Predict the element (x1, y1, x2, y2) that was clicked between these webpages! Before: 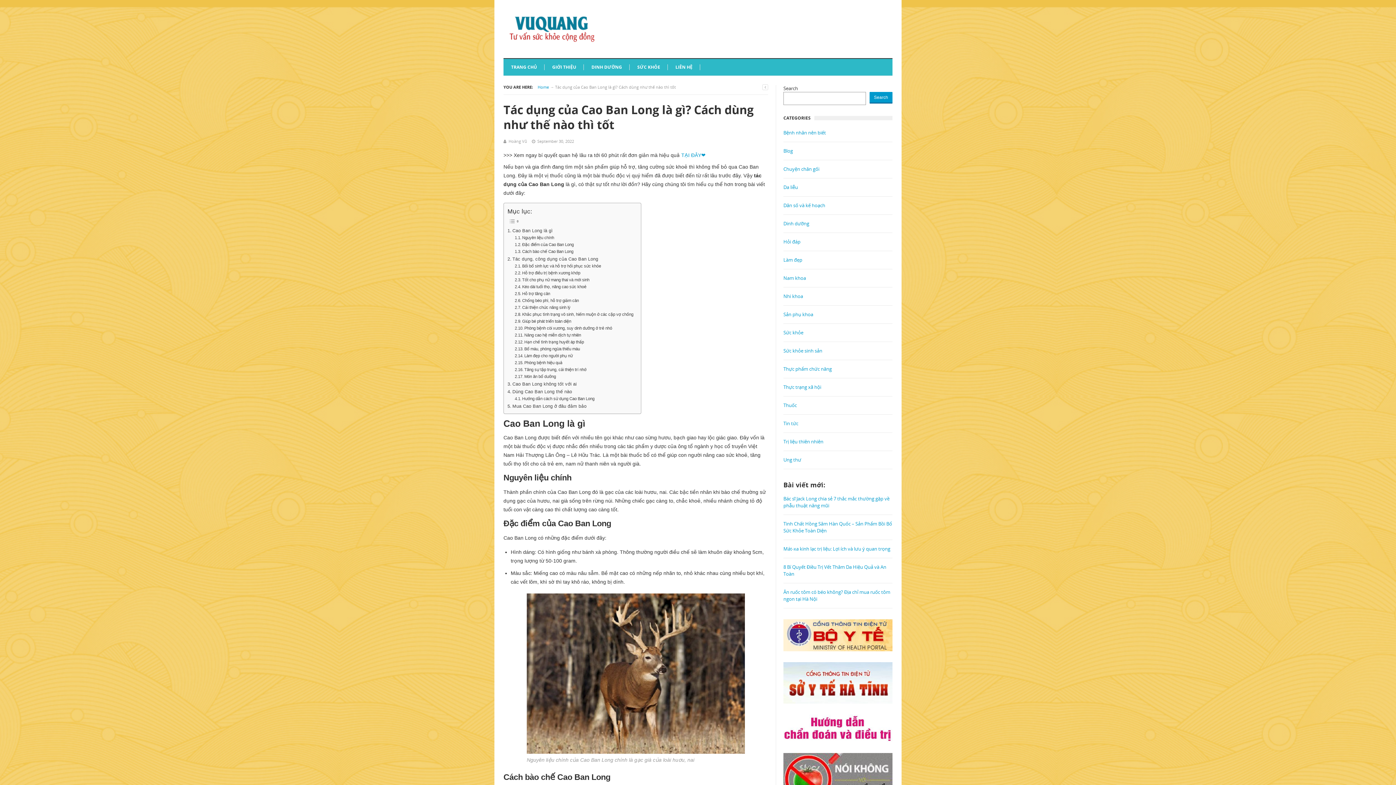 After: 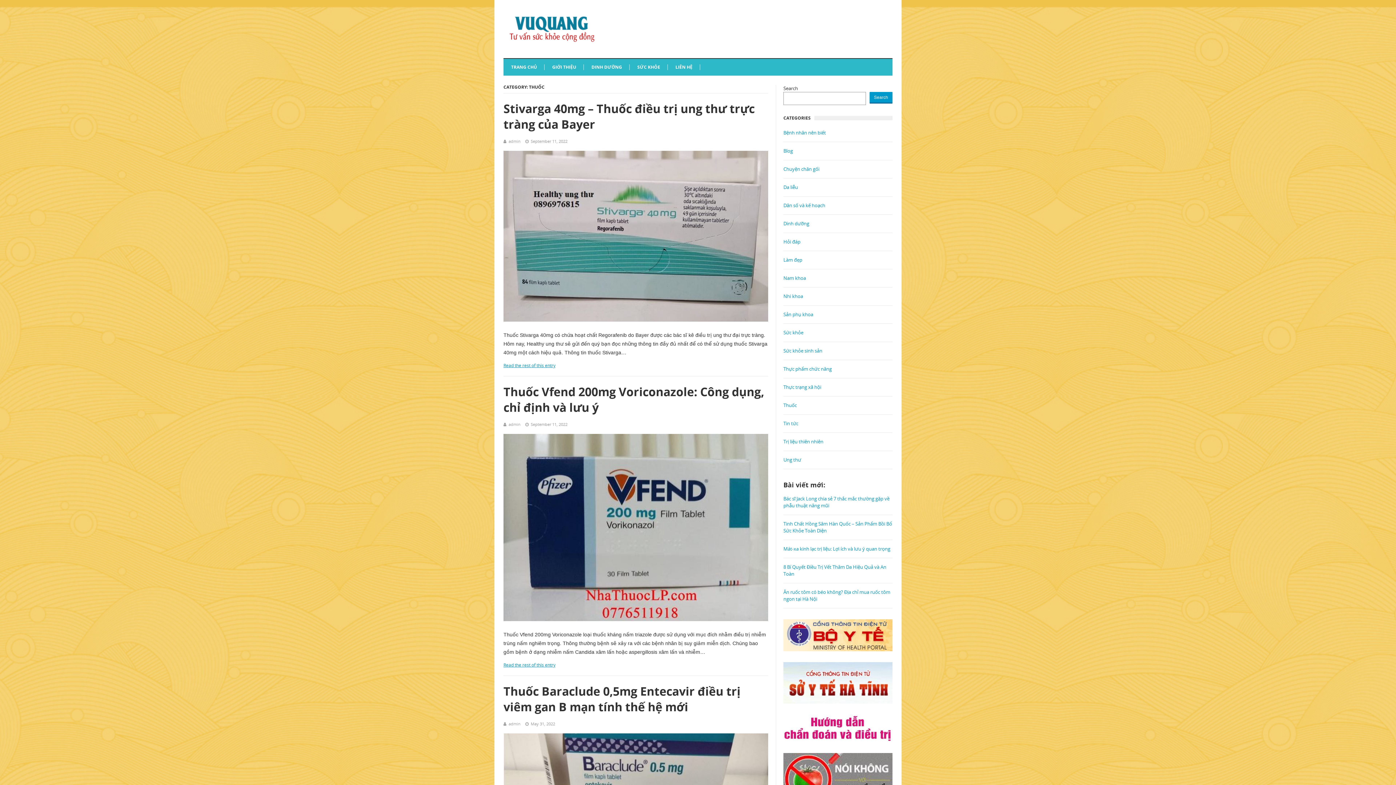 Action: label: Thuốc bbox: (783, 402, 797, 408)